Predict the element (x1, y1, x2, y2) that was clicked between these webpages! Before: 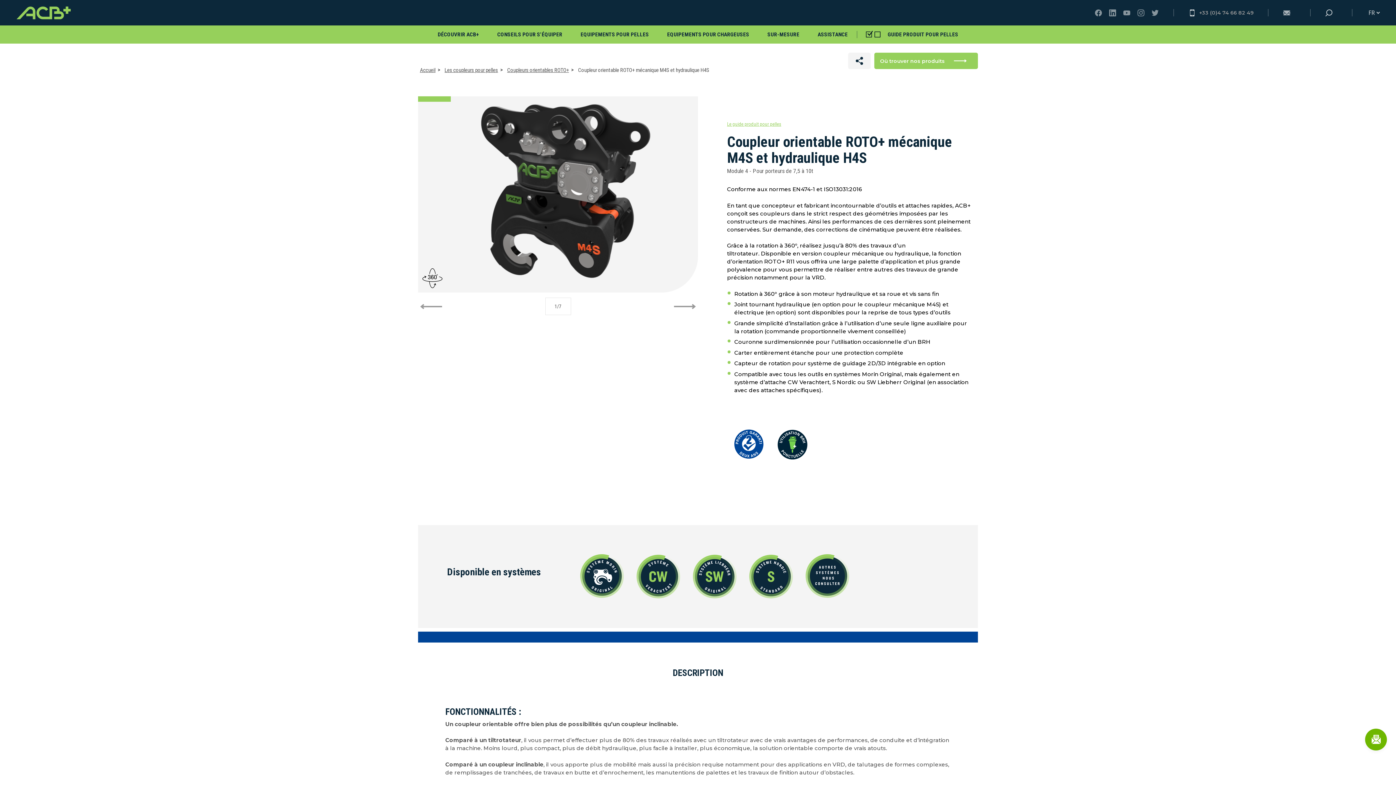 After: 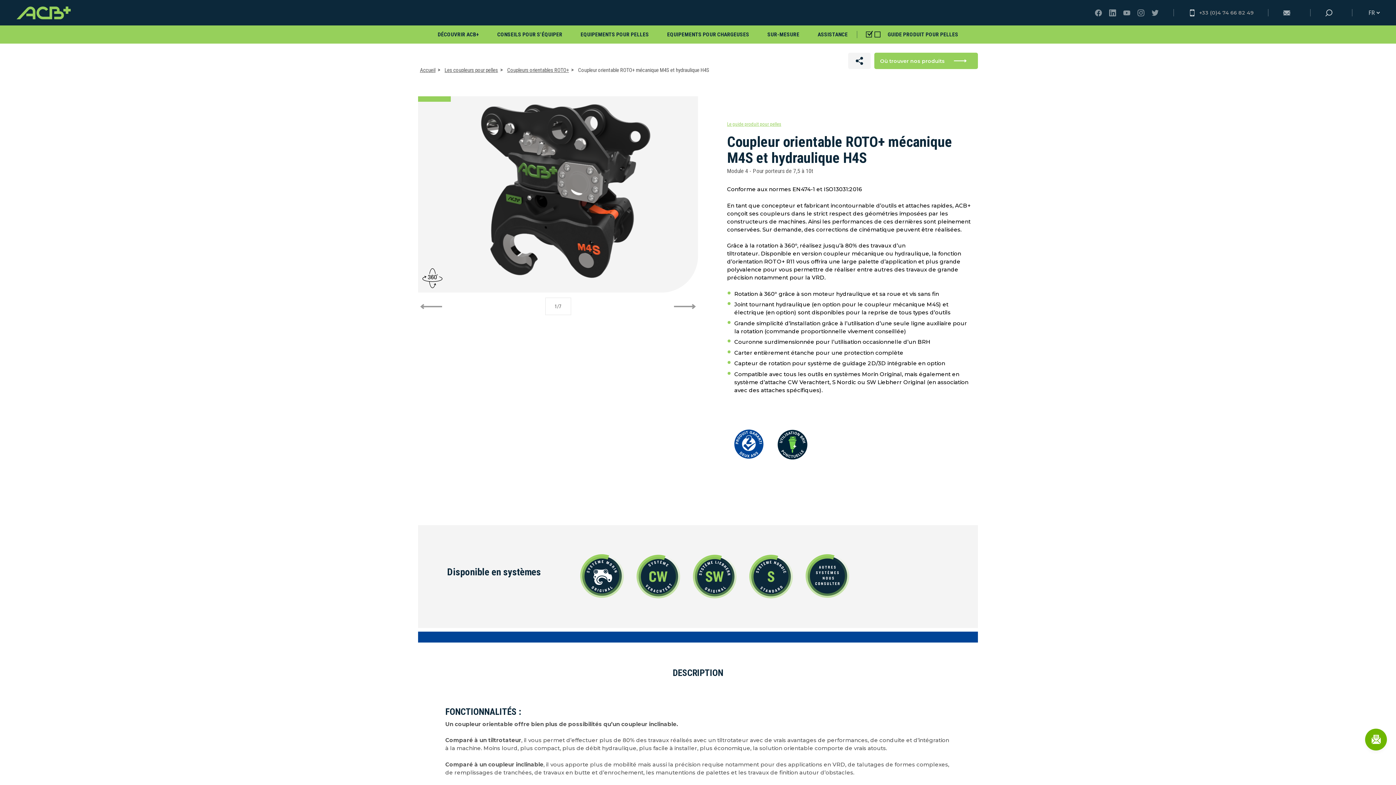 Action: bbox: (1123, 9, 1130, 15)